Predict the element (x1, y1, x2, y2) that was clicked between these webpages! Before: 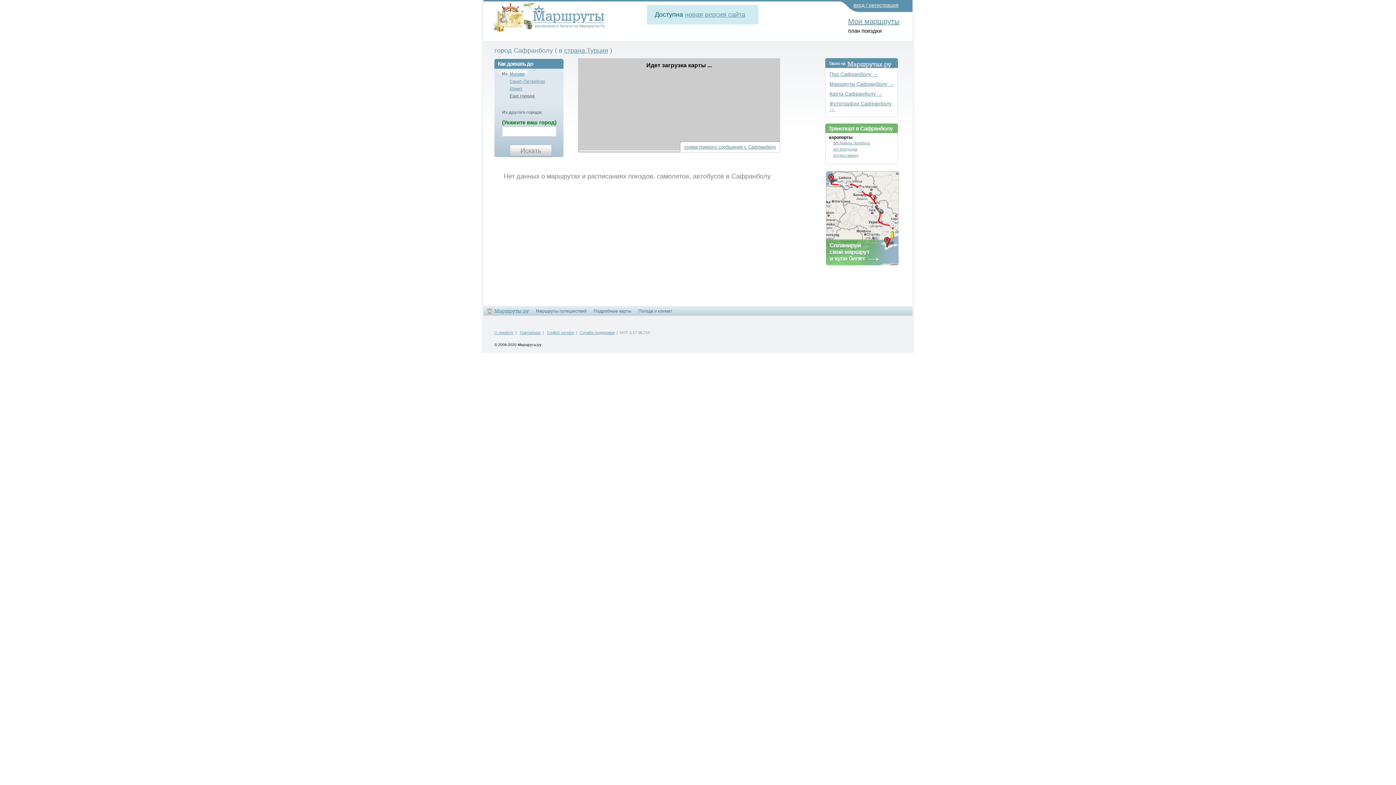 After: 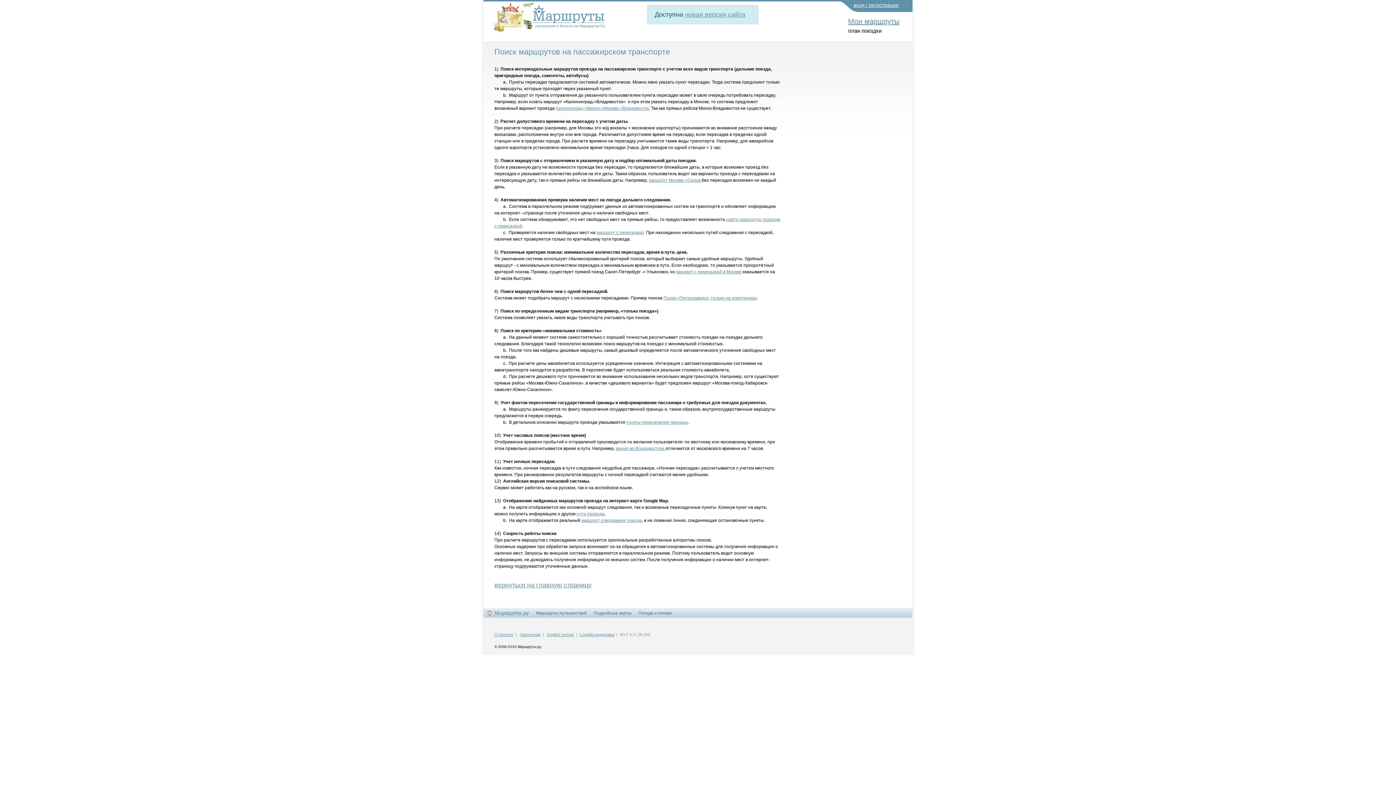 Action: label: О проекте bbox: (494, 330, 513, 334)